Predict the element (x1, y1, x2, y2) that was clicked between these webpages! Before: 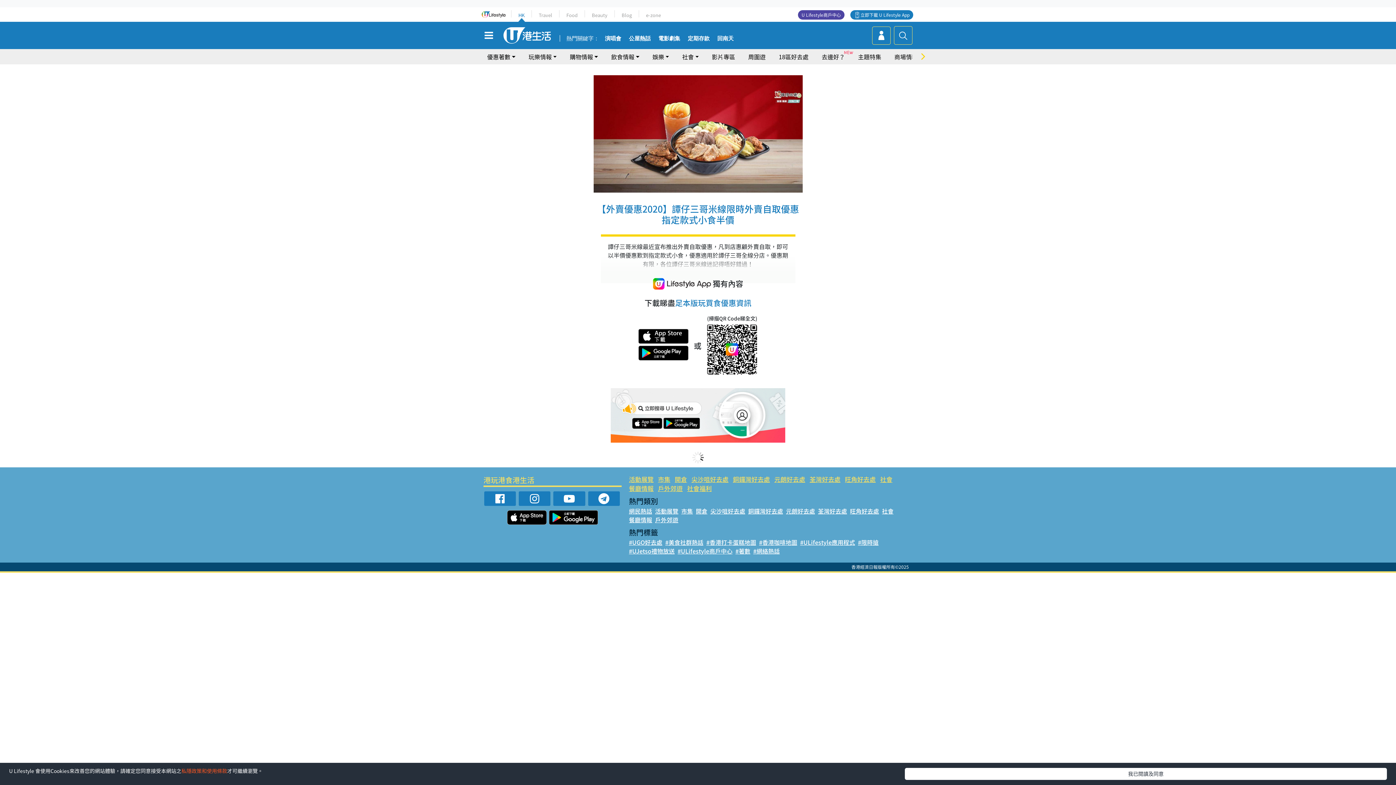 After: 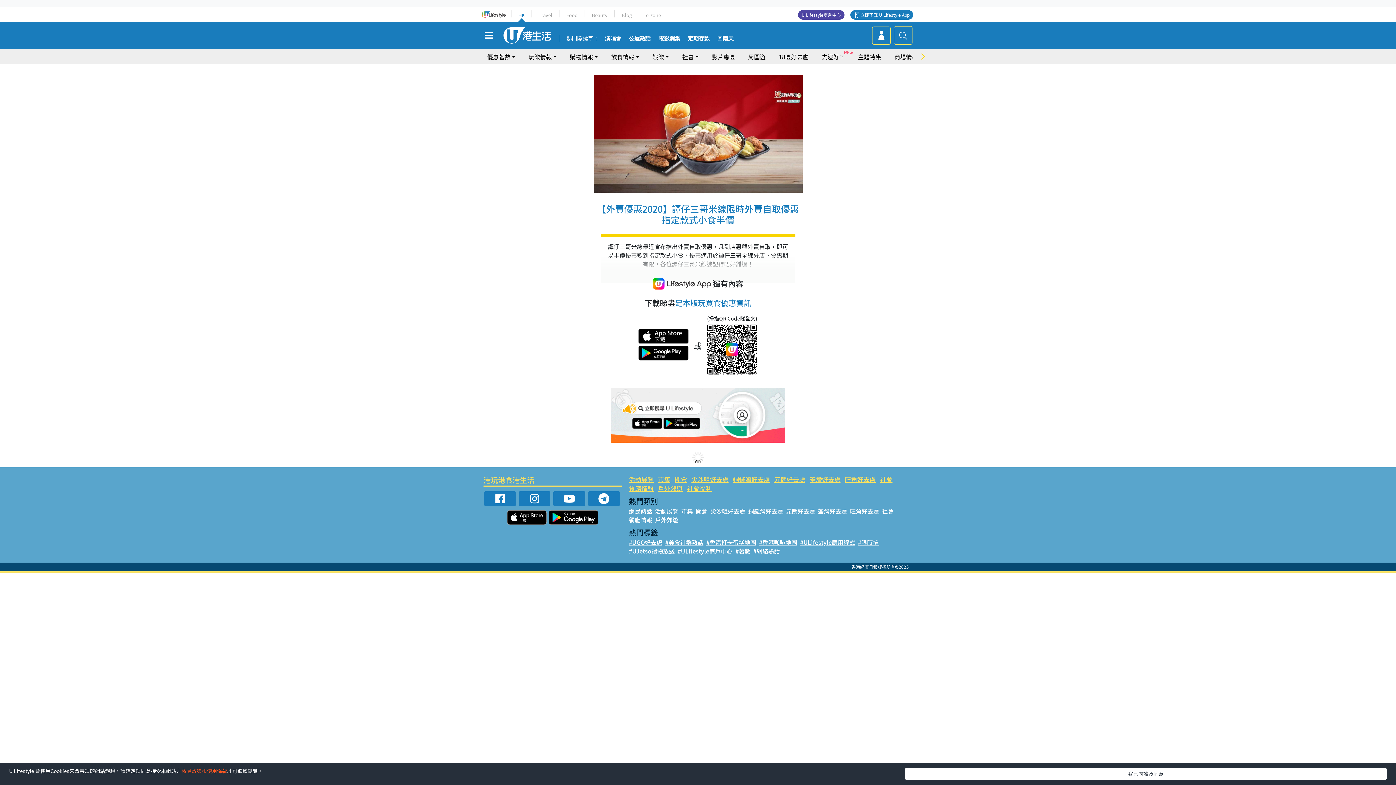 Action: label: #香港咖啡地圖 bbox: (759, 538, 797, 547)